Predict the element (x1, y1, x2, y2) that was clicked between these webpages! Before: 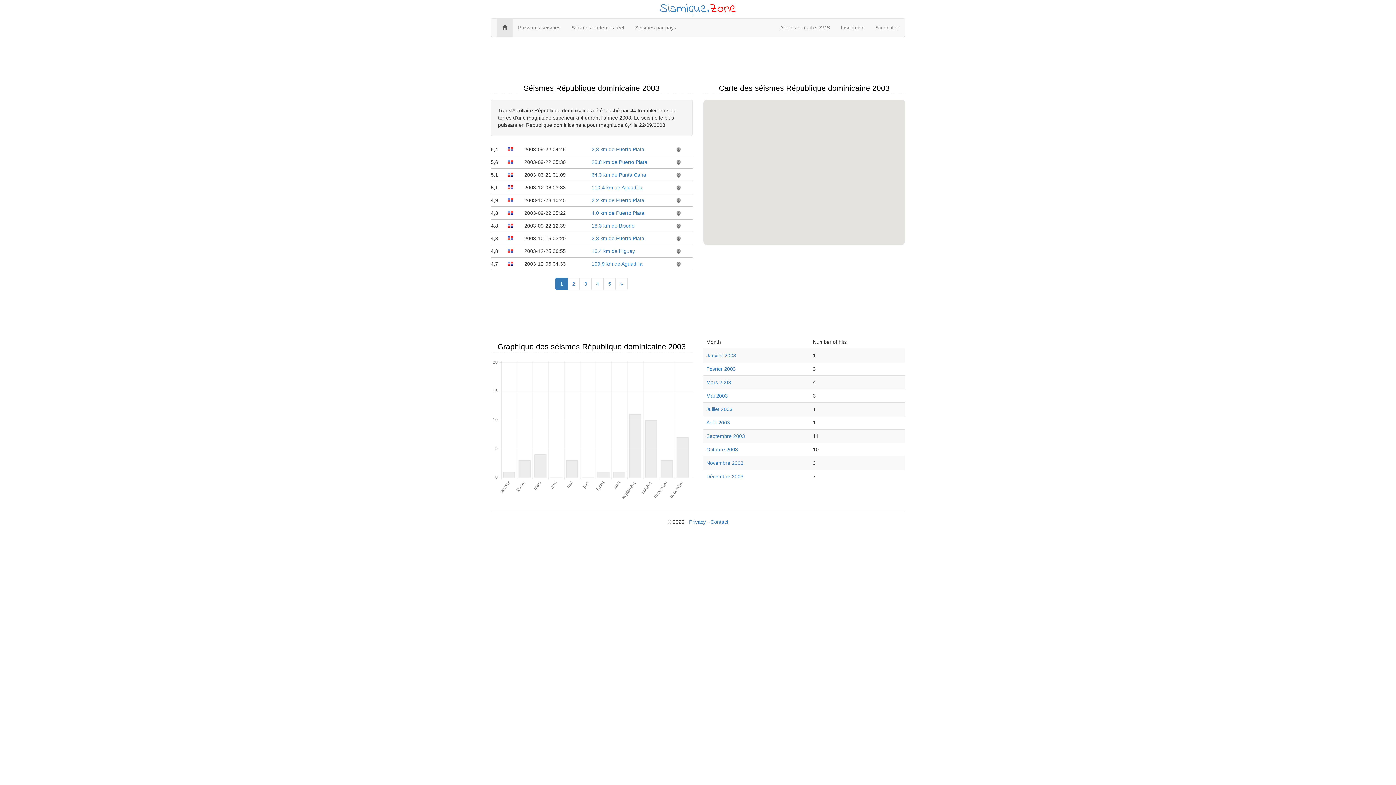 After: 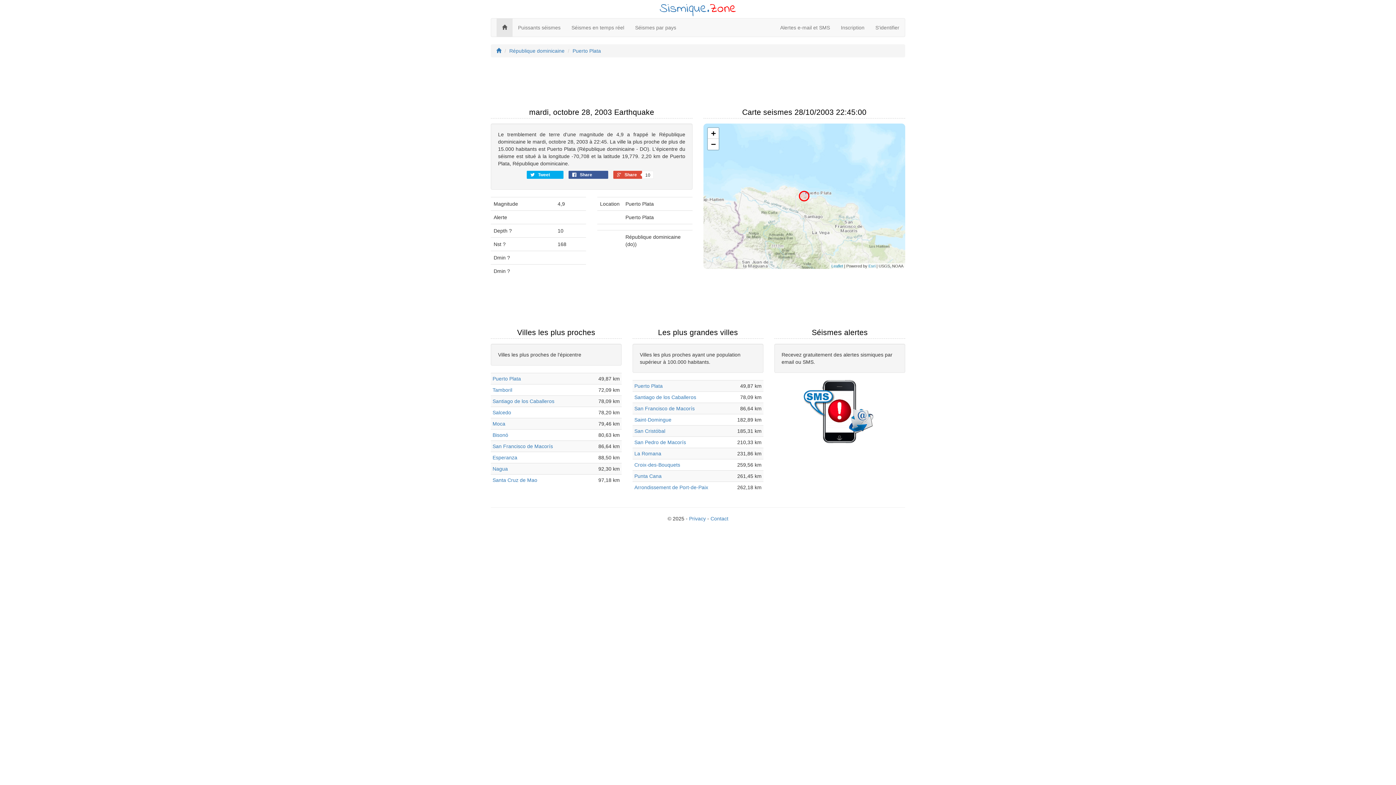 Action: bbox: (591, 197, 644, 203) label: 2,2 km de Puerto Plata